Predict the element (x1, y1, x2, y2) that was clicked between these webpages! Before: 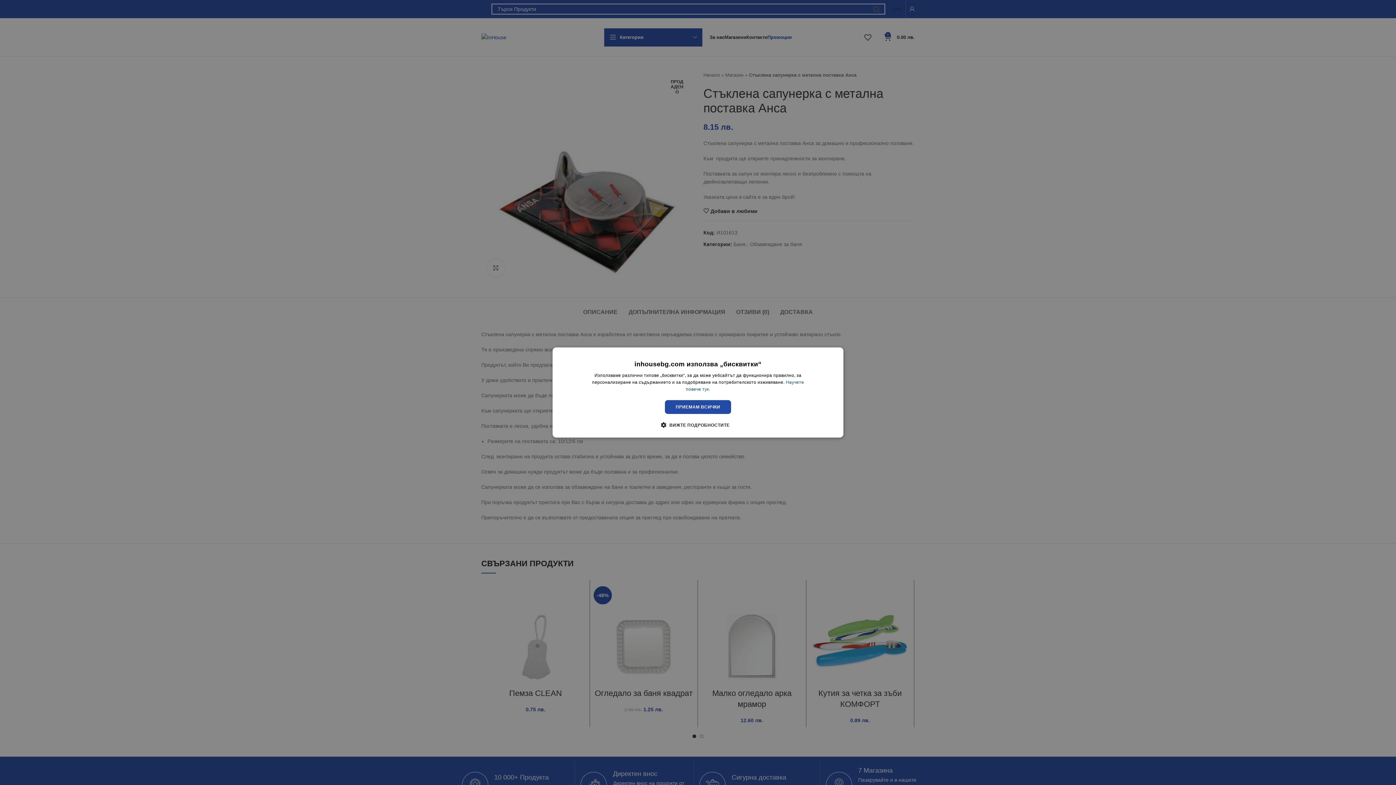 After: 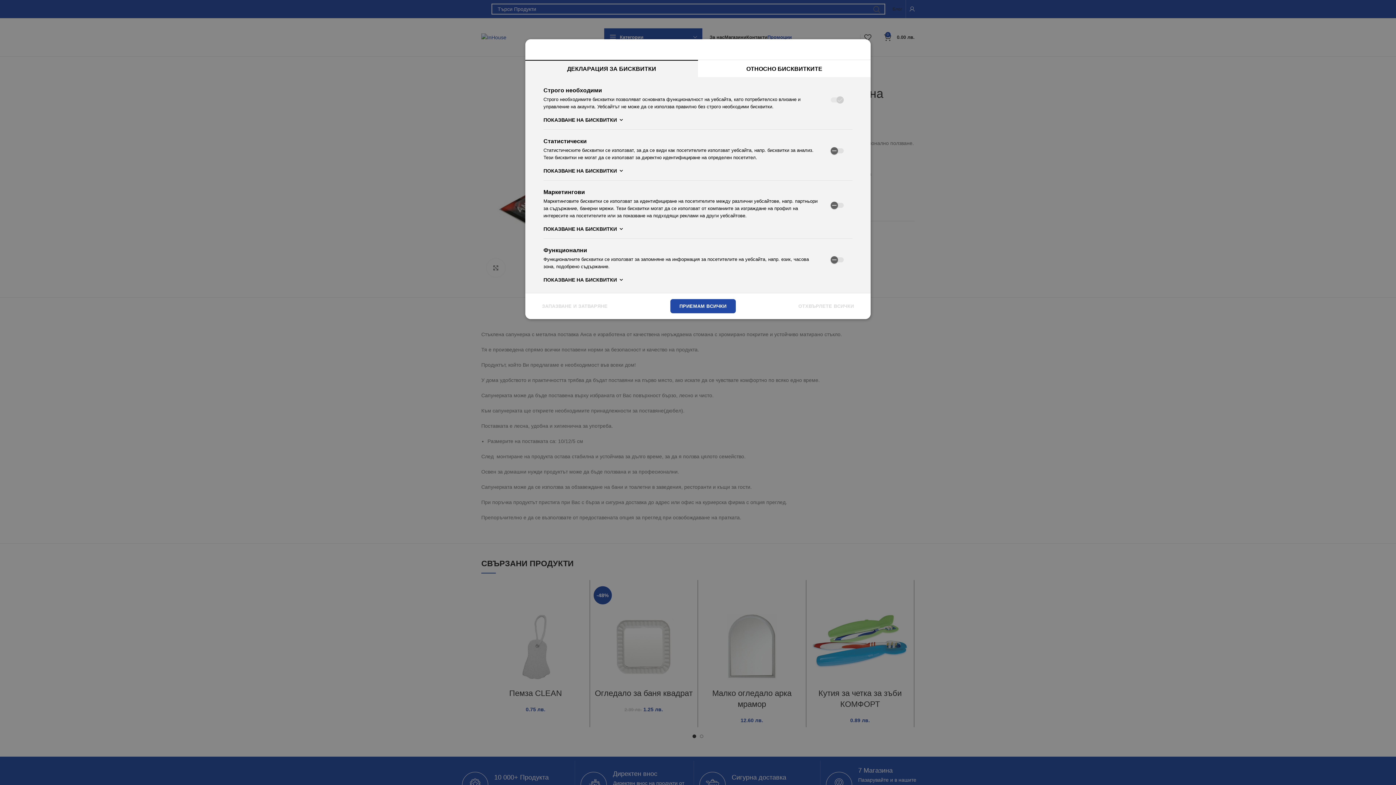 Action: label:  ВИЖТЕ ПОДРОБНОСТИТЕ bbox: (666, 421, 729, 428)